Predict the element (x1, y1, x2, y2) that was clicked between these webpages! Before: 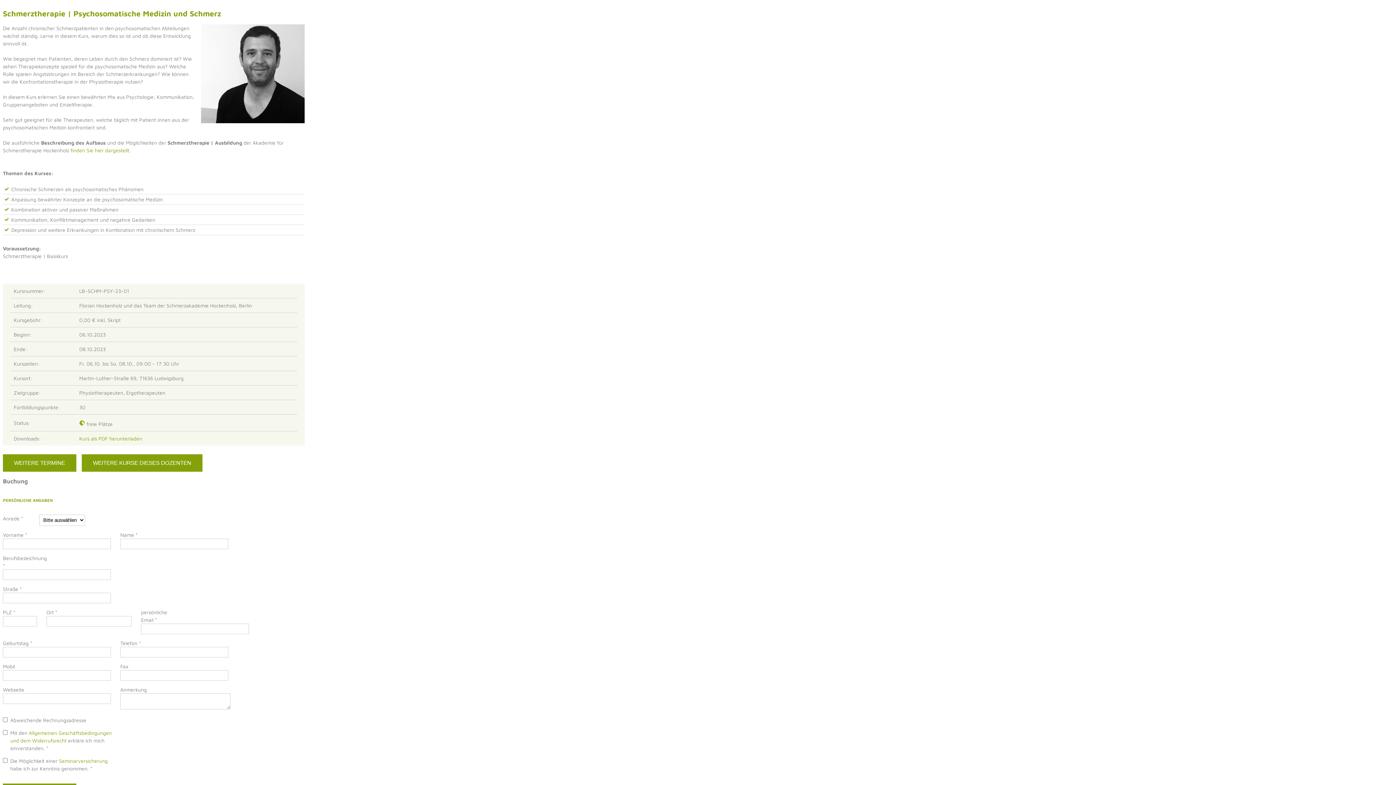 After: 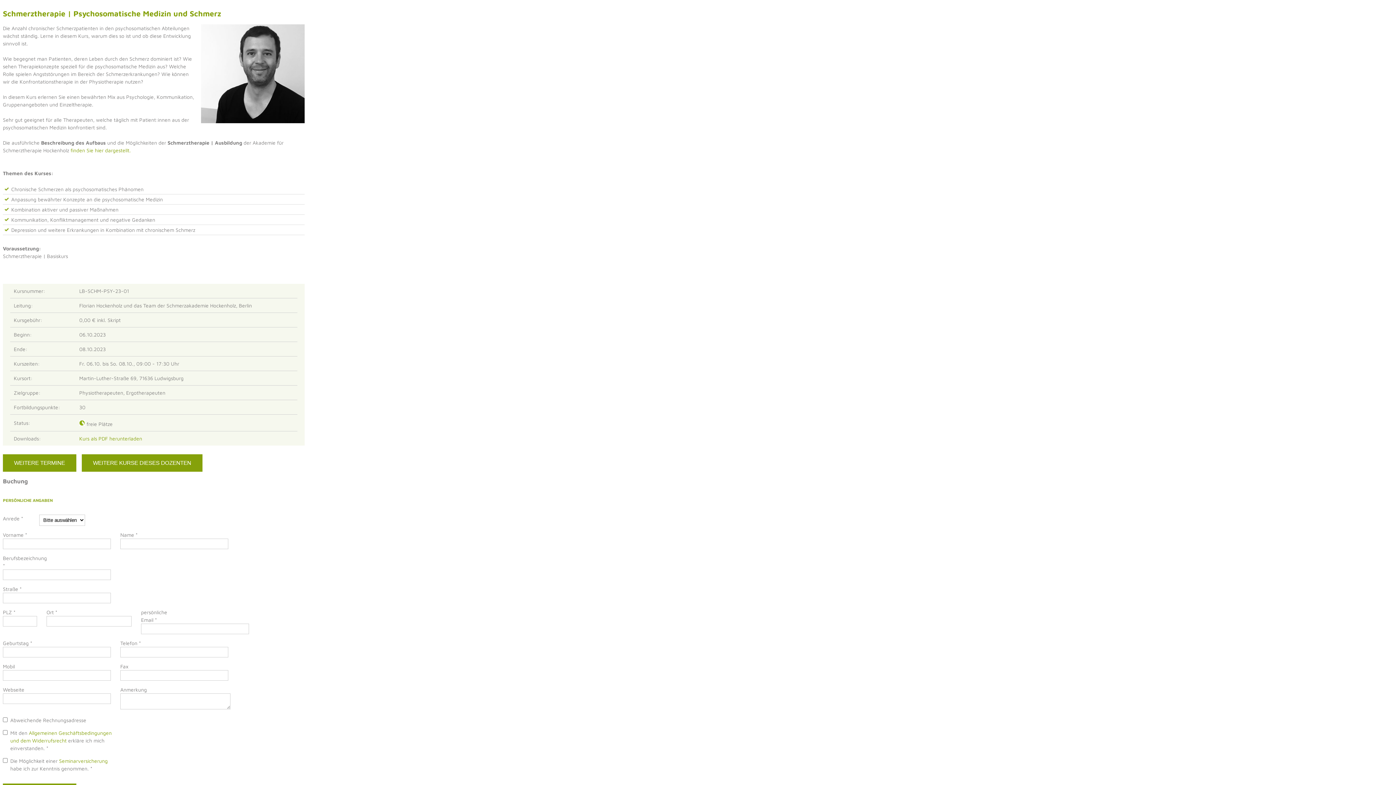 Action: label: Schmerztherapie | Psychosomatische Medizin und Schmerz bbox: (2, 9, 221, 17)